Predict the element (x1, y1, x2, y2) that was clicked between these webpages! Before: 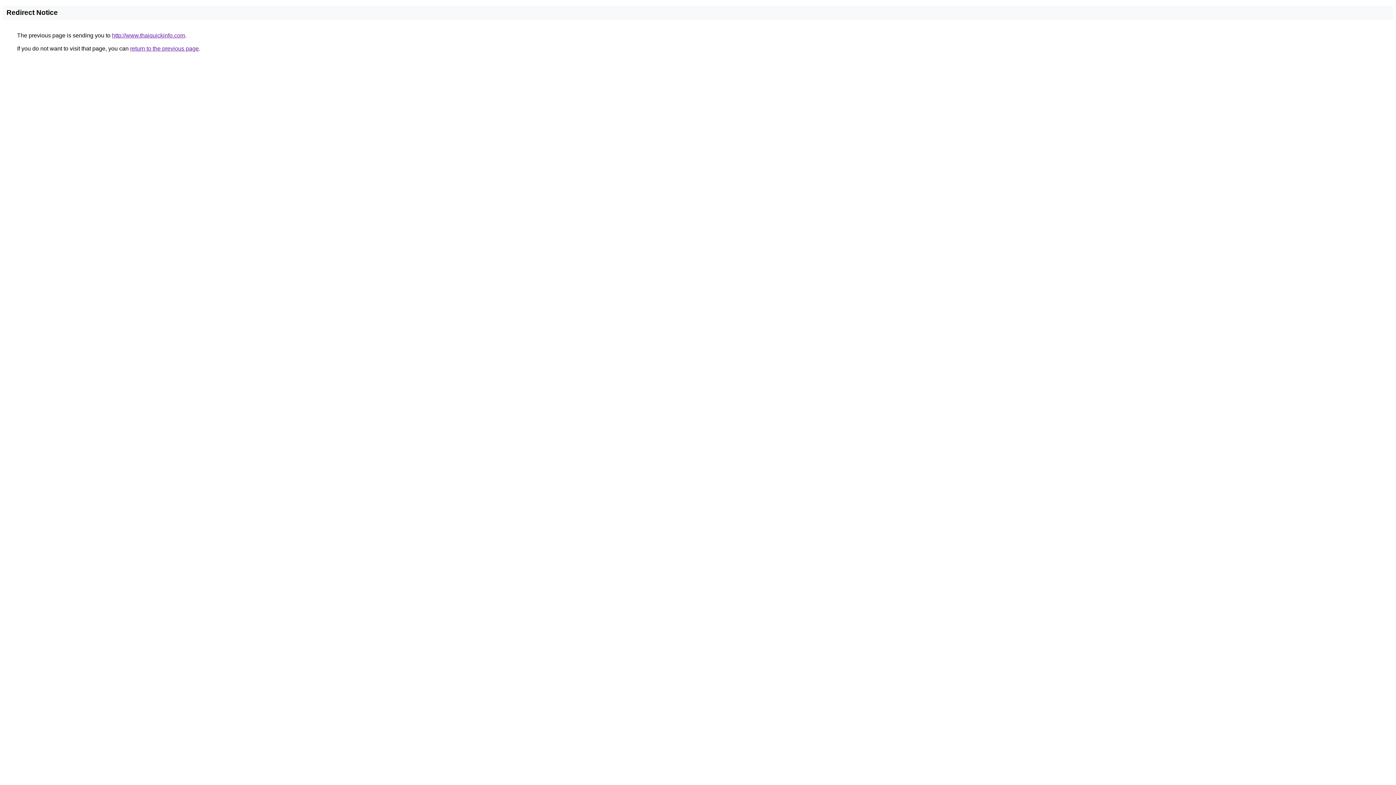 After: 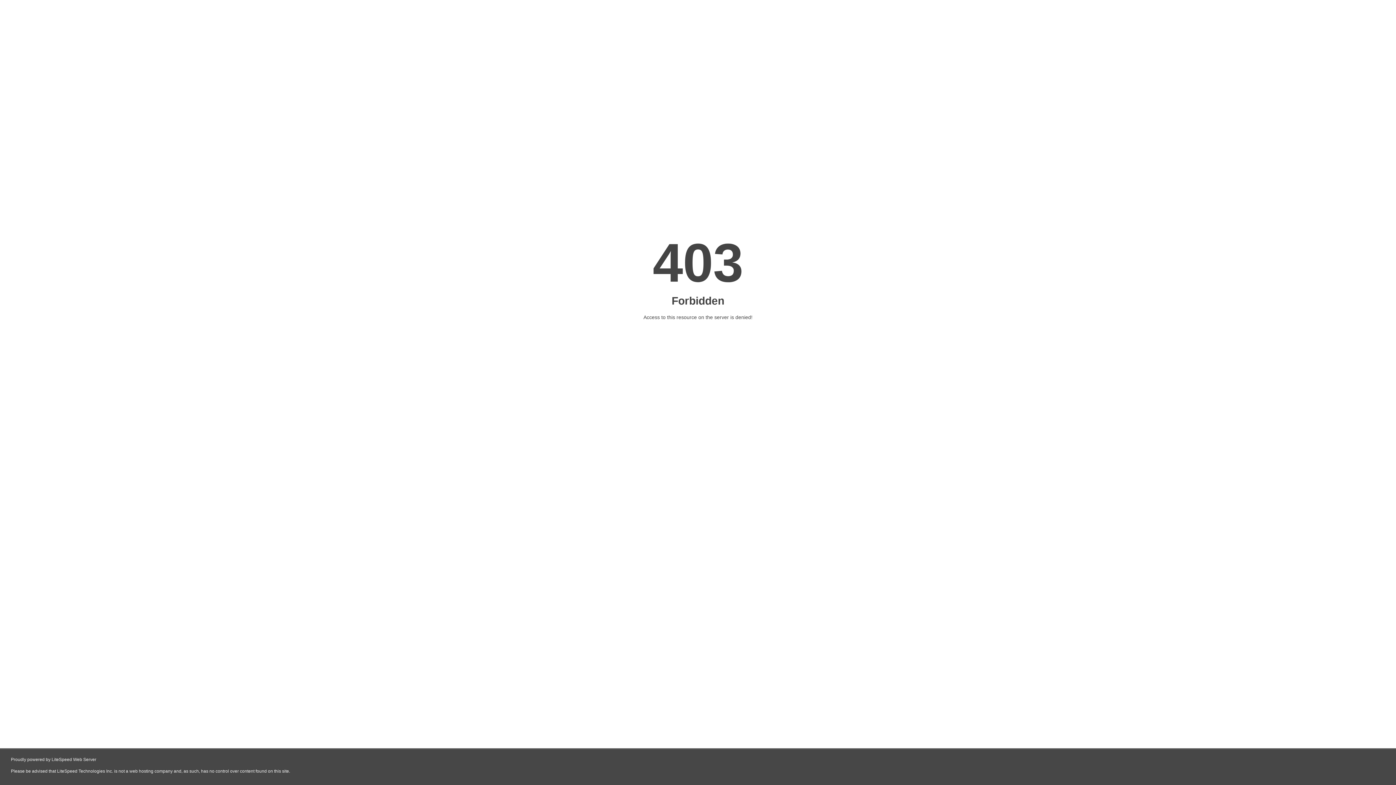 Action: bbox: (112, 32, 185, 38) label: http://www.thaiquickinfo.com